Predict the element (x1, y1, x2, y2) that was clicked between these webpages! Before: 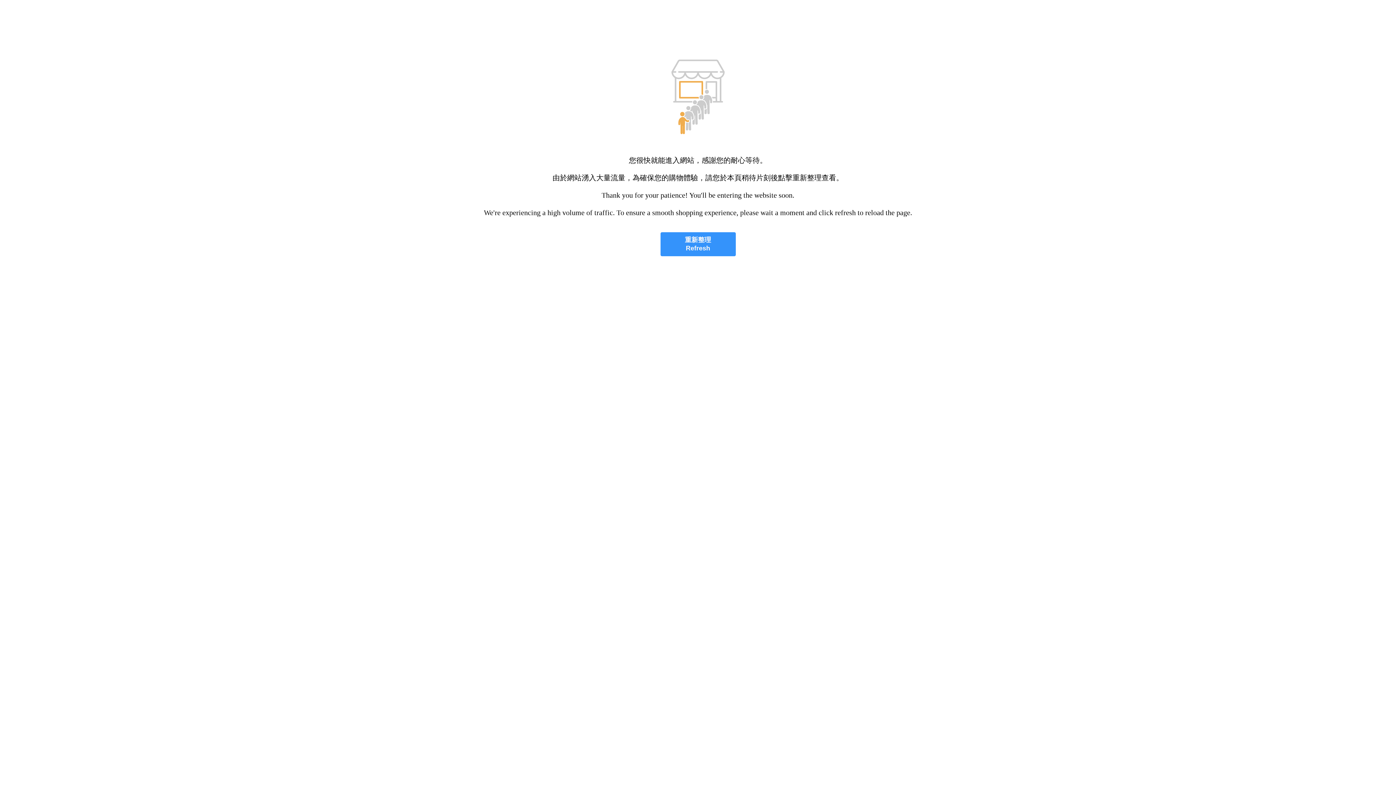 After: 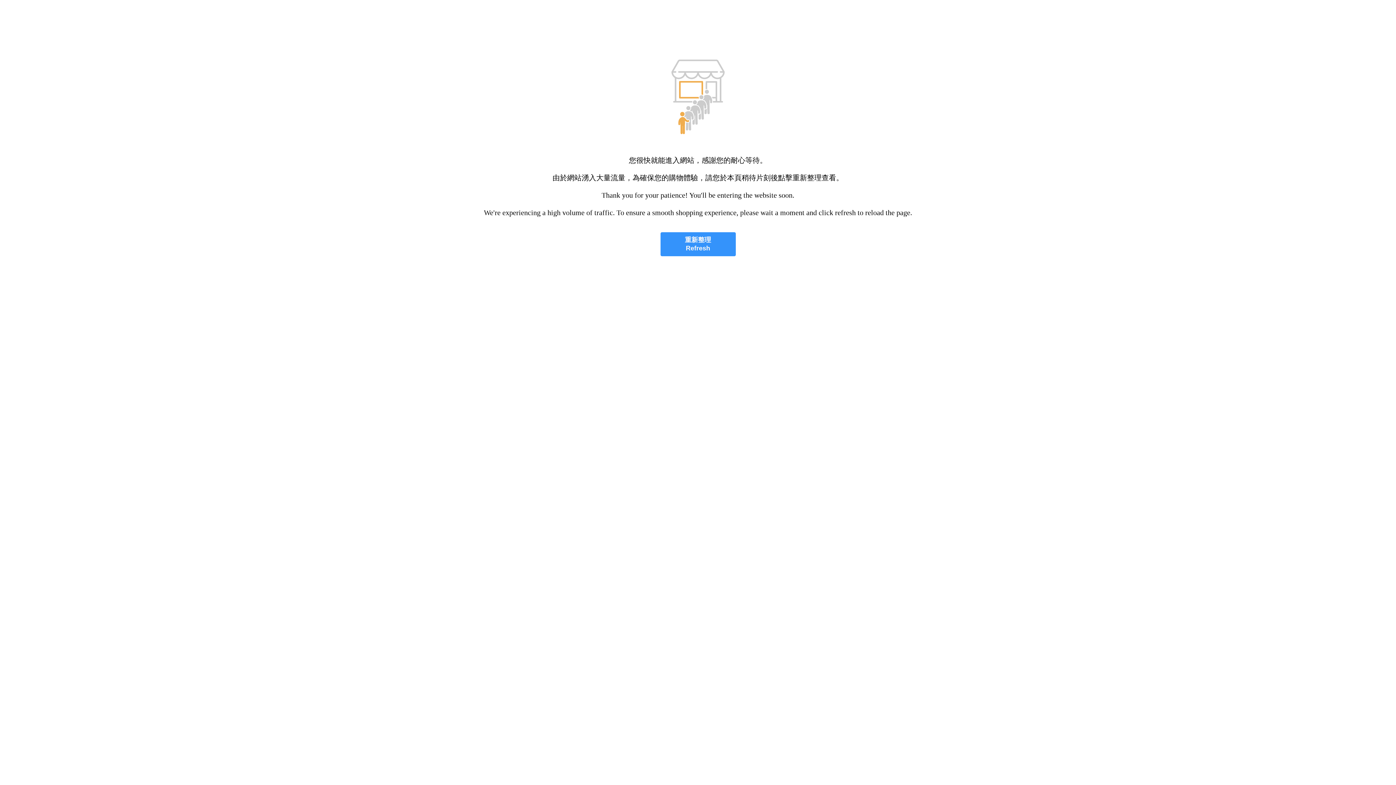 Action: label: 重新整理
Refresh bbox: (660, 232, 735, 256)